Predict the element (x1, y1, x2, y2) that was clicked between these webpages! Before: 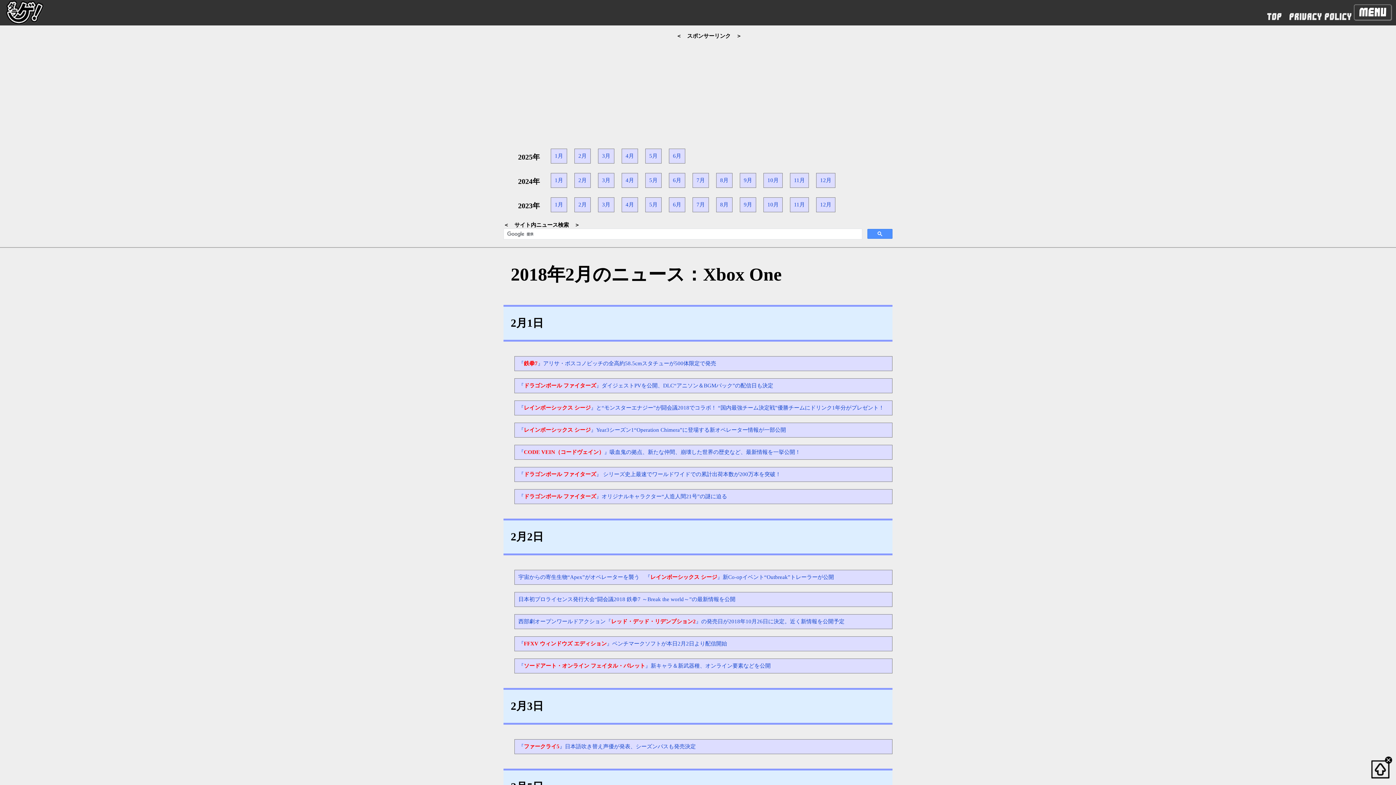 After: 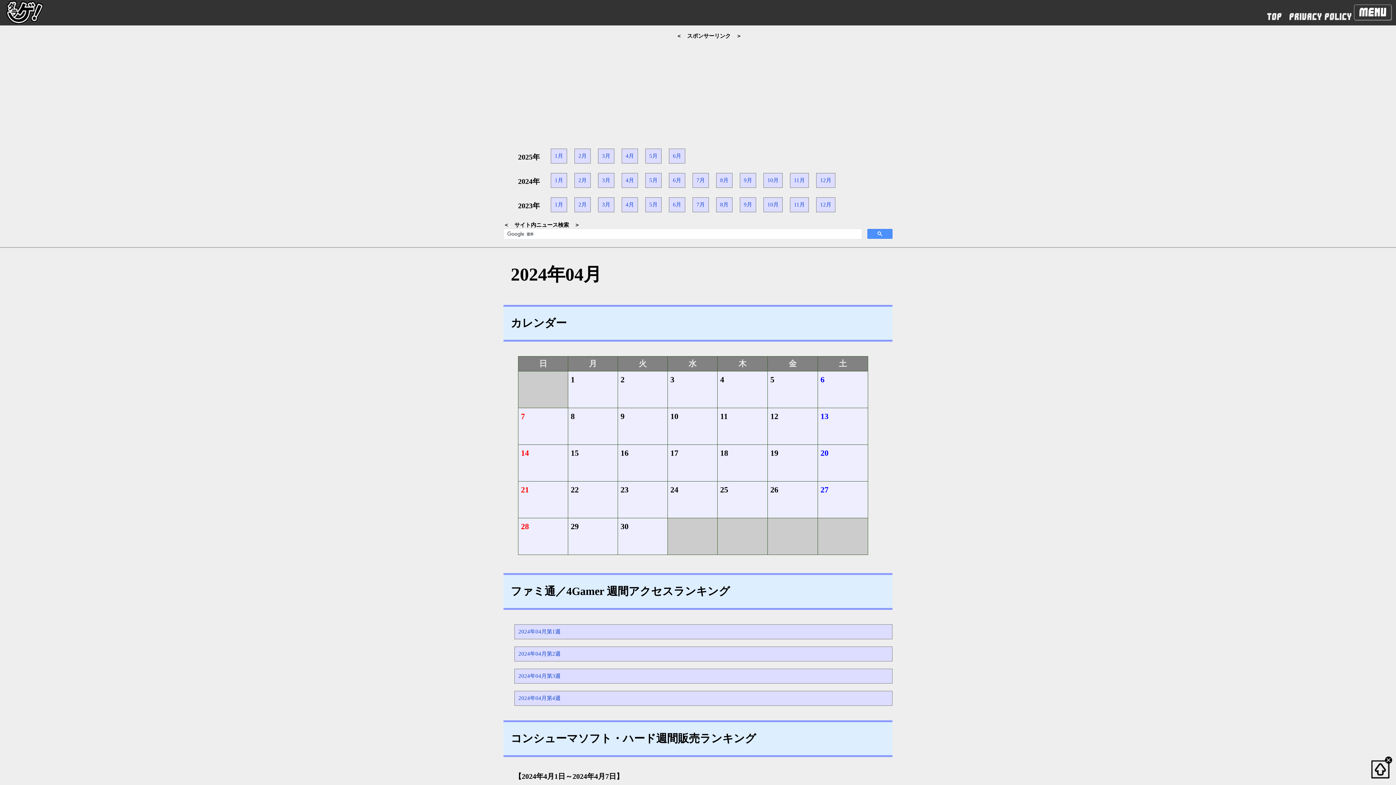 Action: label: 4月 bbox: (621, 173, 638, 188)